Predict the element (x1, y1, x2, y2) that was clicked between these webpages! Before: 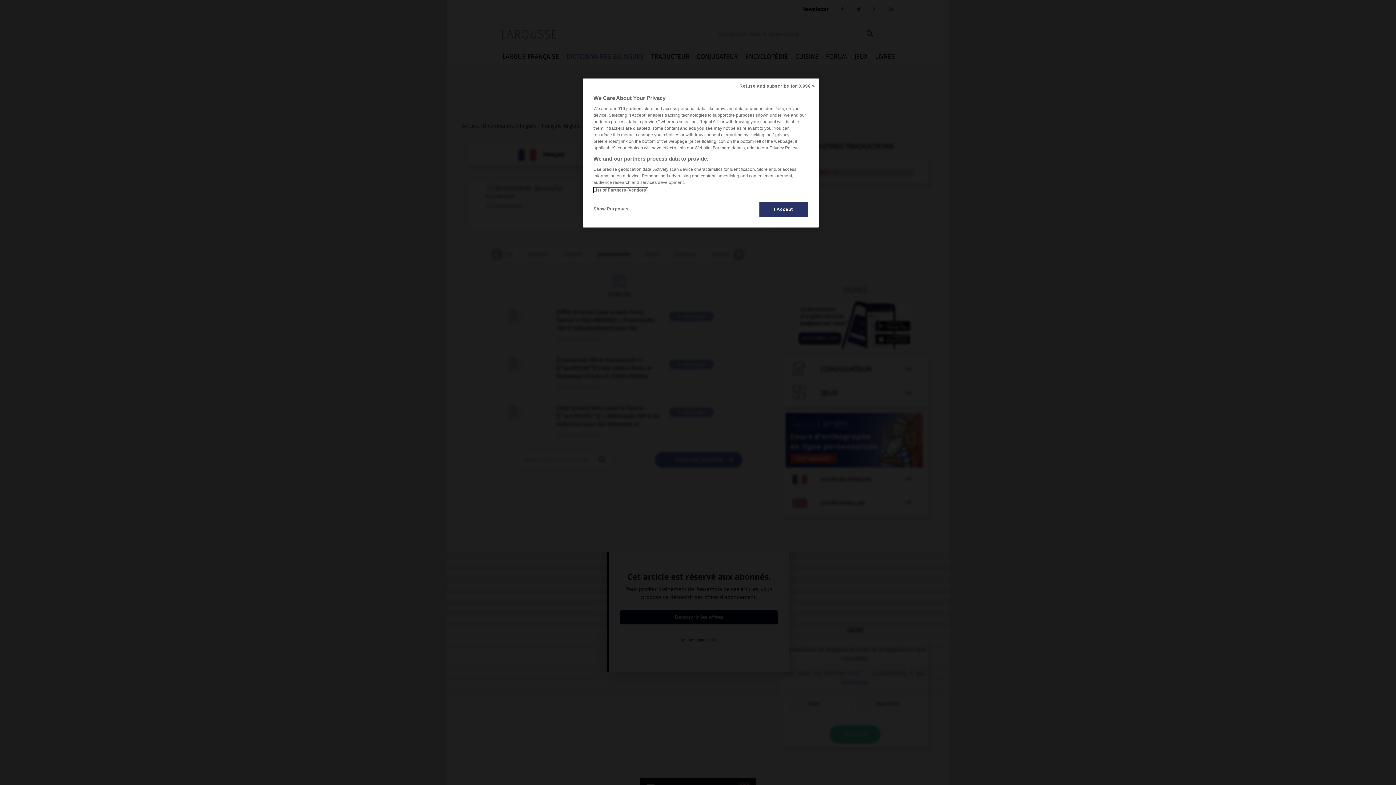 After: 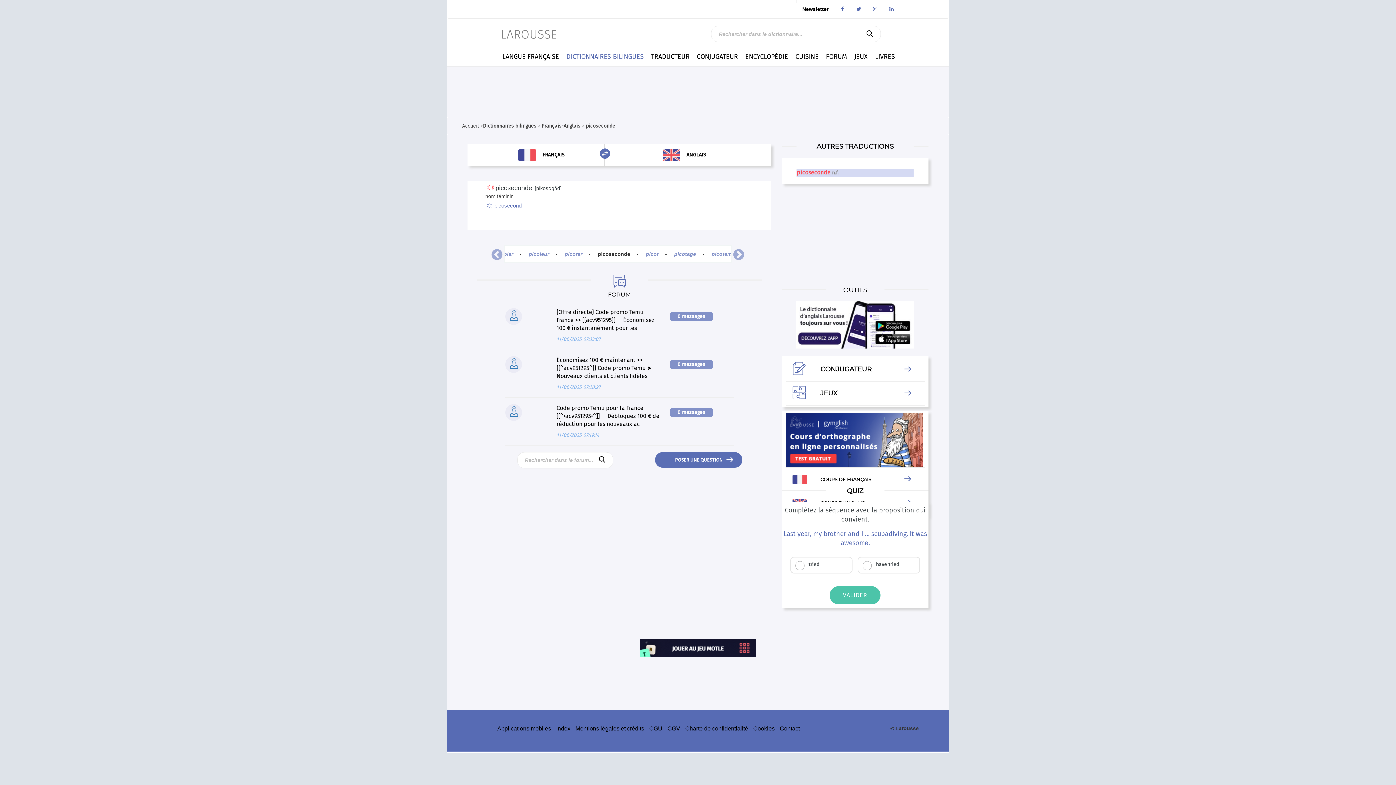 Action: bbox: (759, 201, 808, 217) label: I Accept